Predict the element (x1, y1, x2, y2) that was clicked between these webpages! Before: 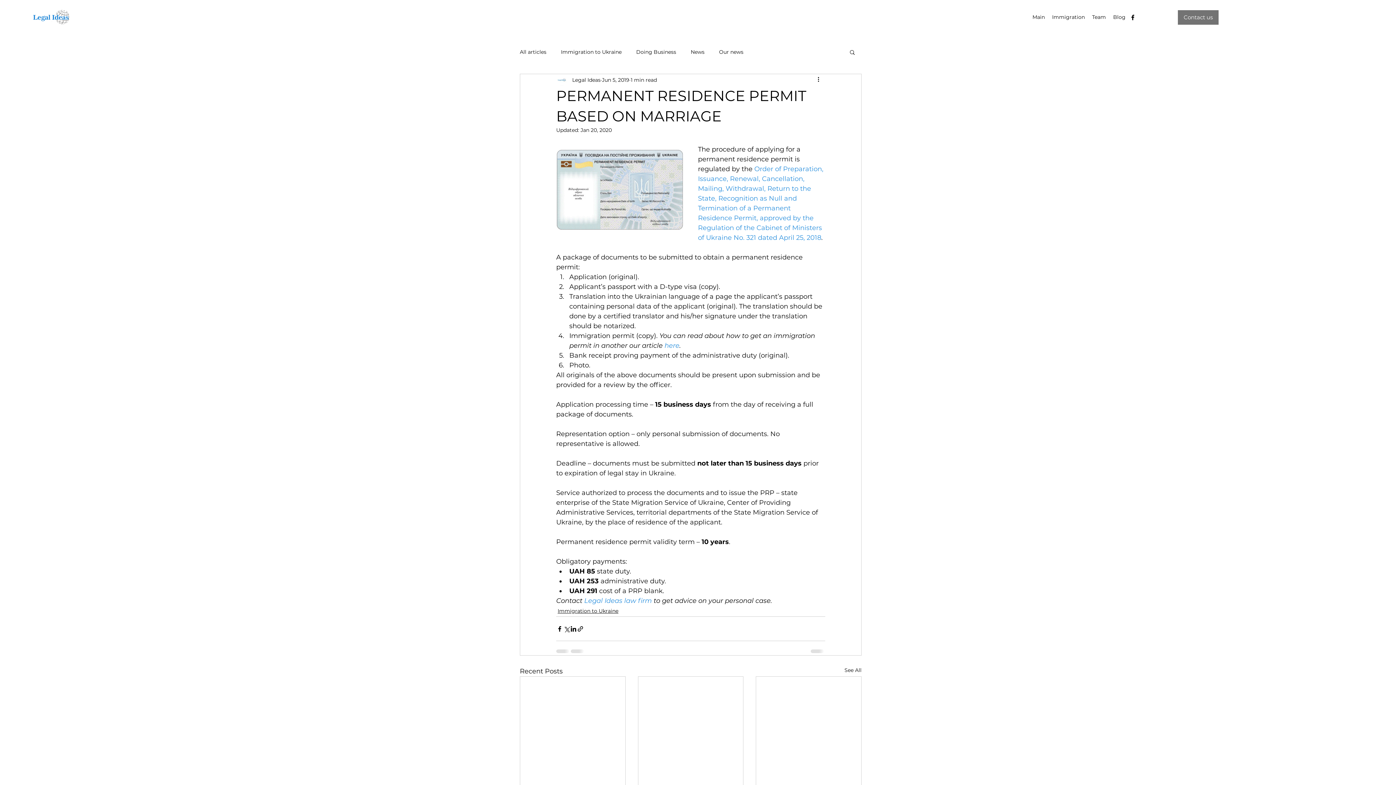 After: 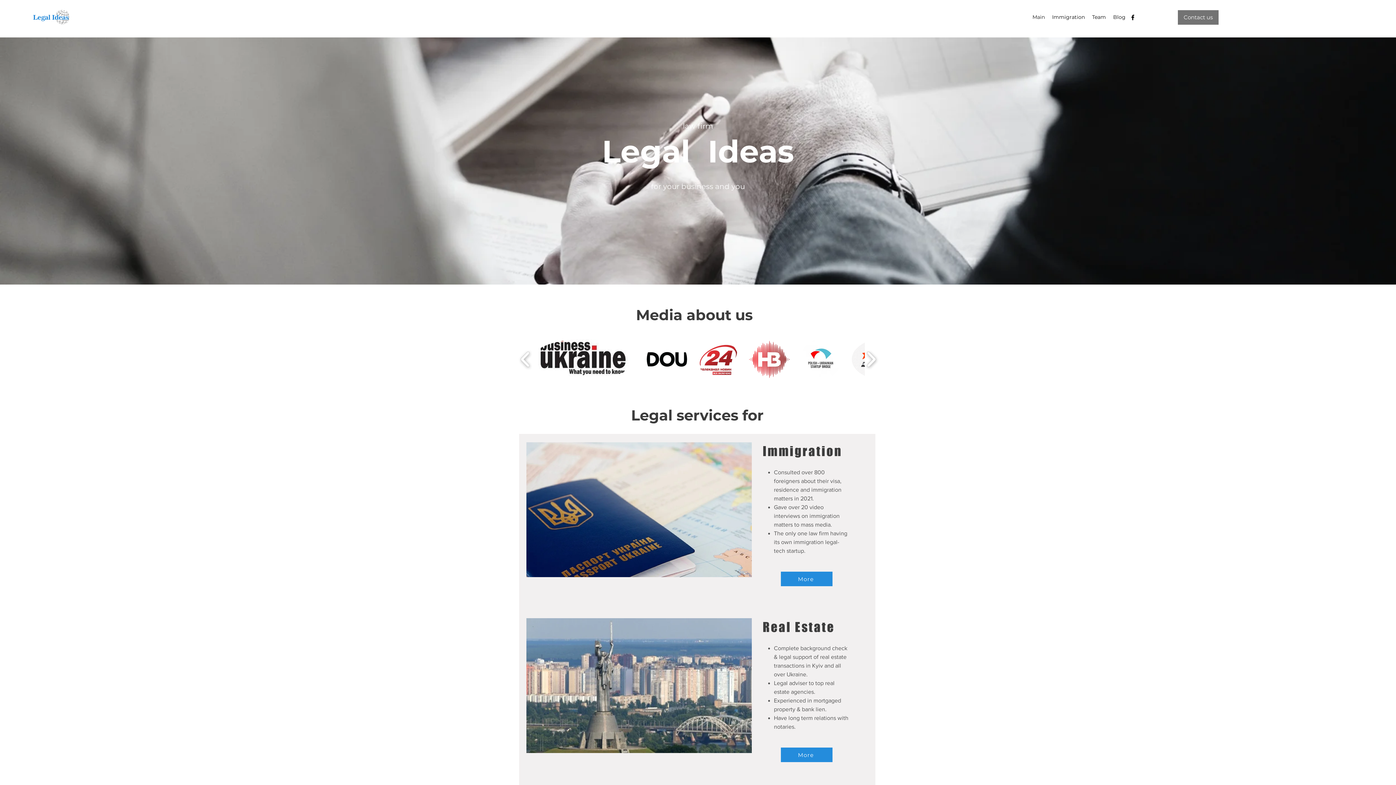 Action: bbox: (1029, 11, 1048, 22) label: Main